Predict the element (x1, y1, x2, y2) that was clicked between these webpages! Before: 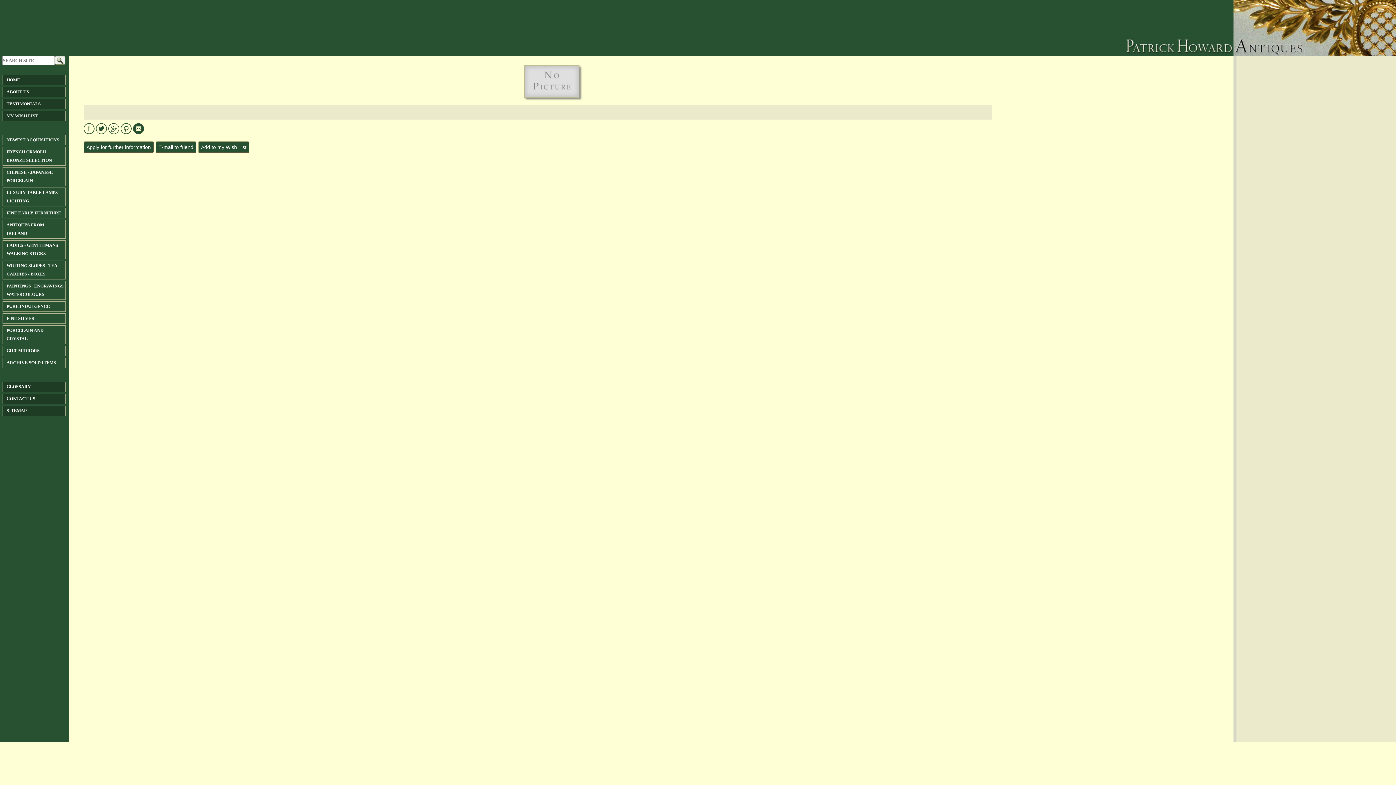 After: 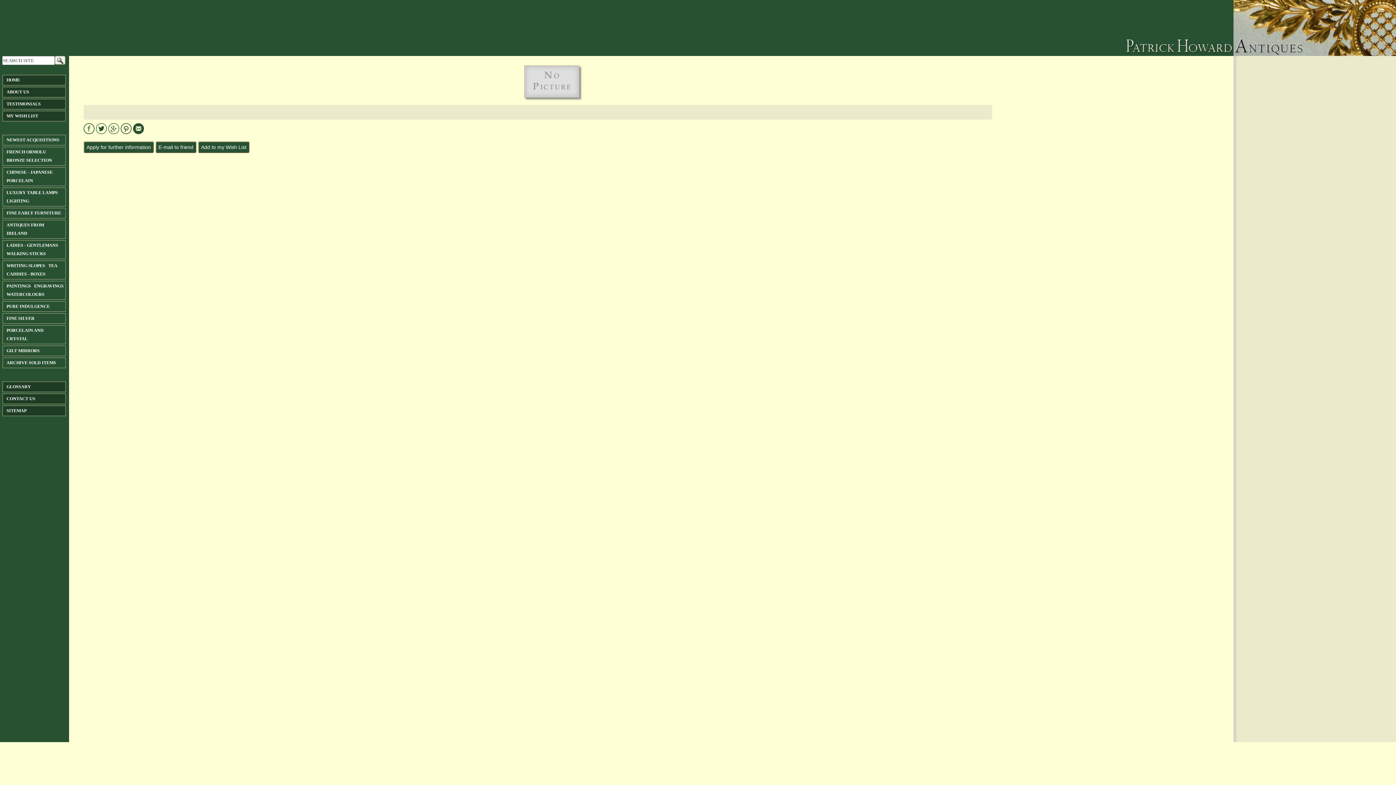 Action: bbox: (120, 125, 131, 131)